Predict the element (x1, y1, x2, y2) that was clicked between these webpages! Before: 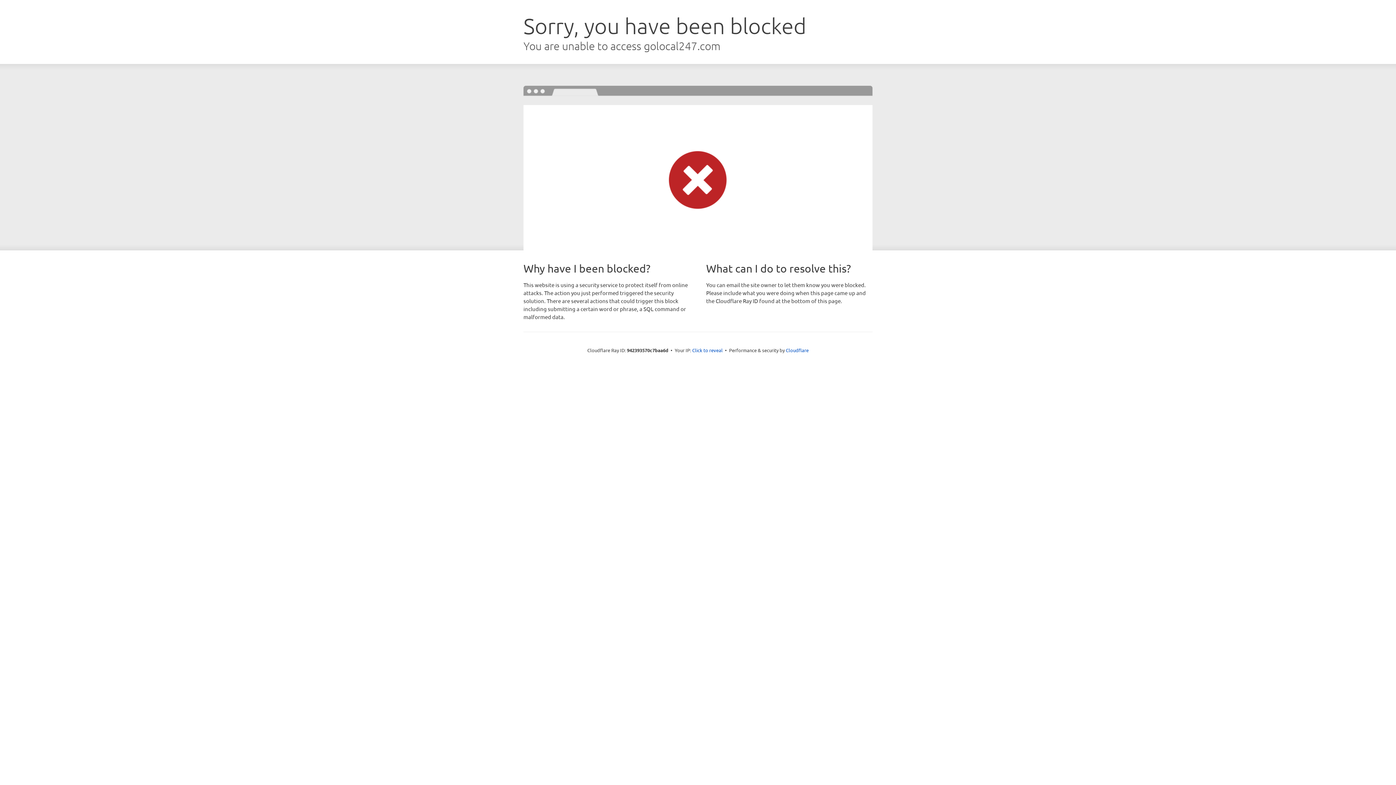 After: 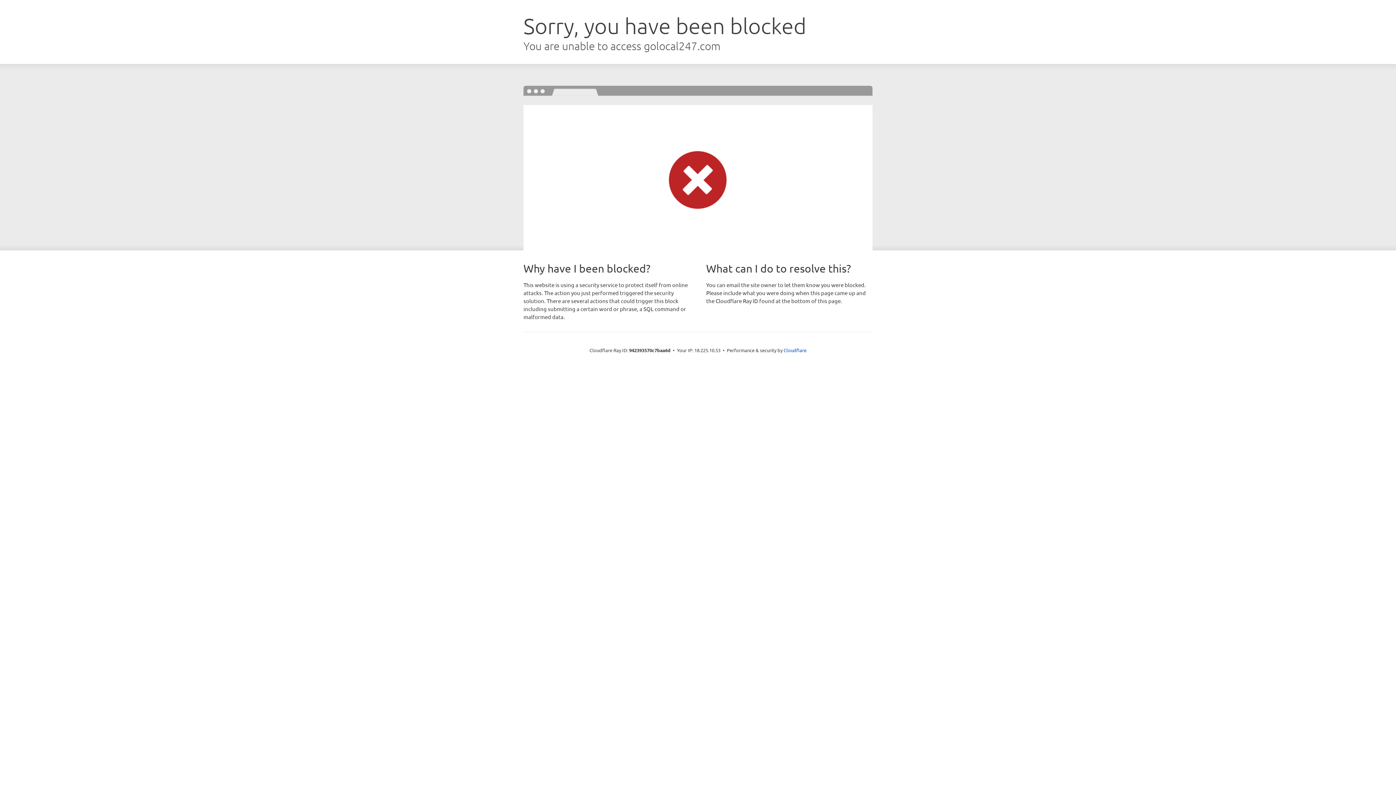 Action: bbox: (692, 346, 722, 353) label: Click to reveal